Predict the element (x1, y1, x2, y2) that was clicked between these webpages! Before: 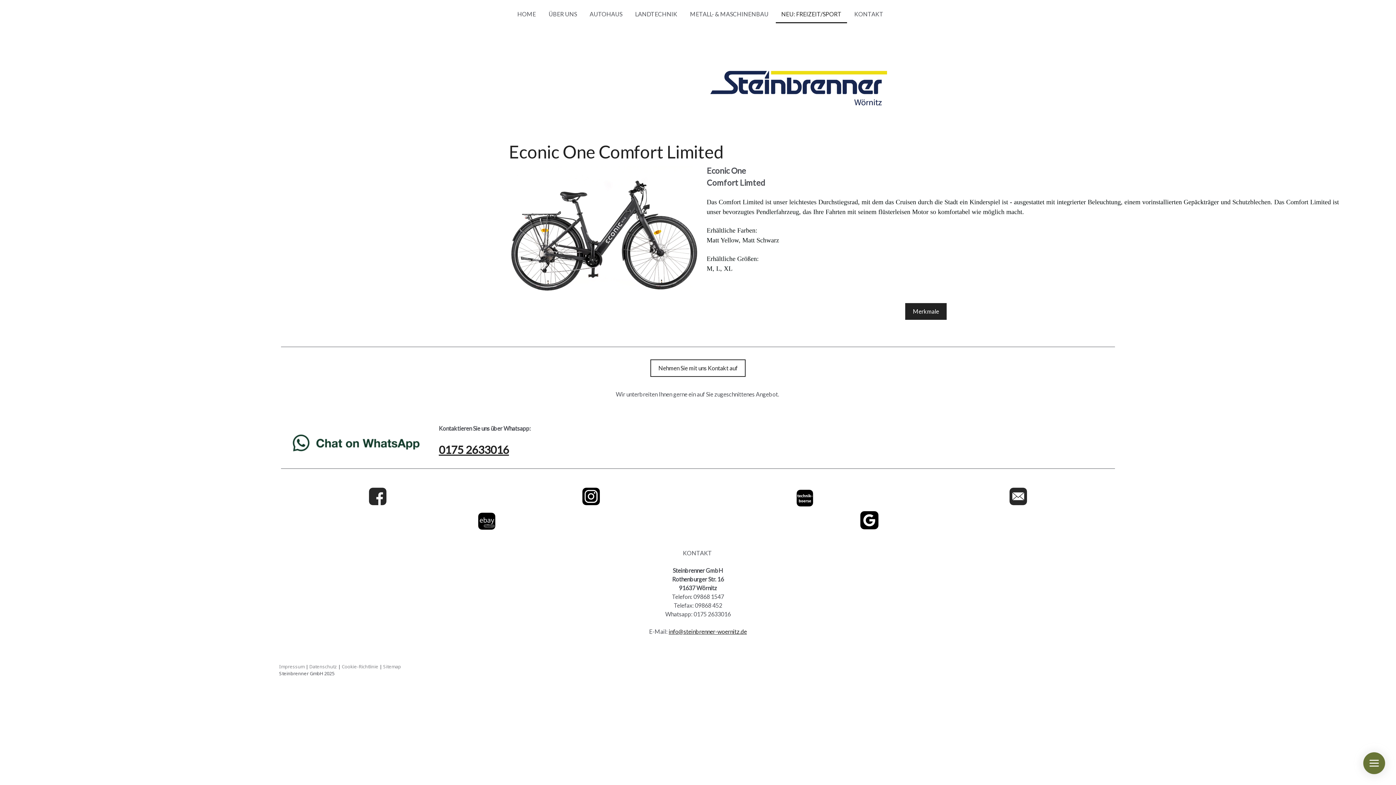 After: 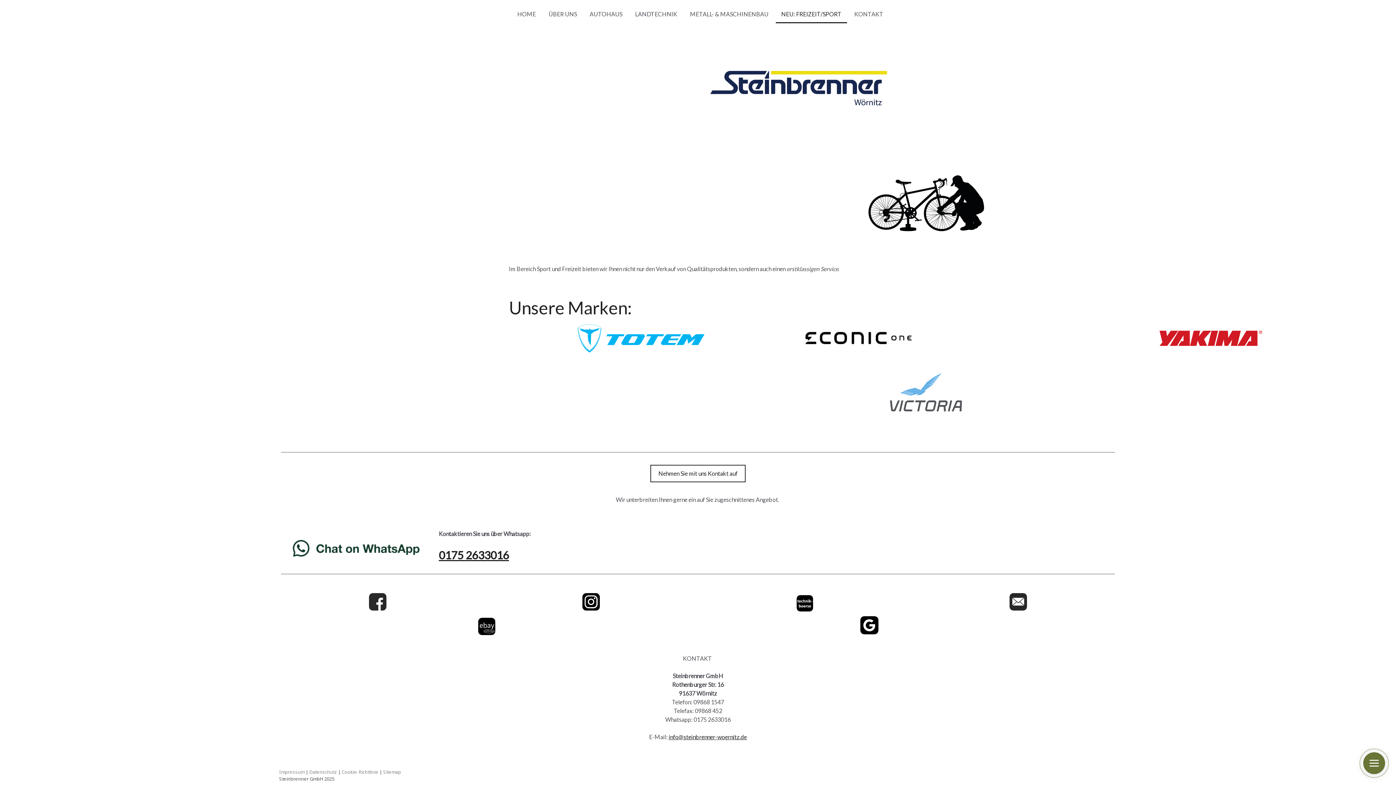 Action: label: NEU: FREIZEIT/SPORT bbox: (776, 6, 847, 23)